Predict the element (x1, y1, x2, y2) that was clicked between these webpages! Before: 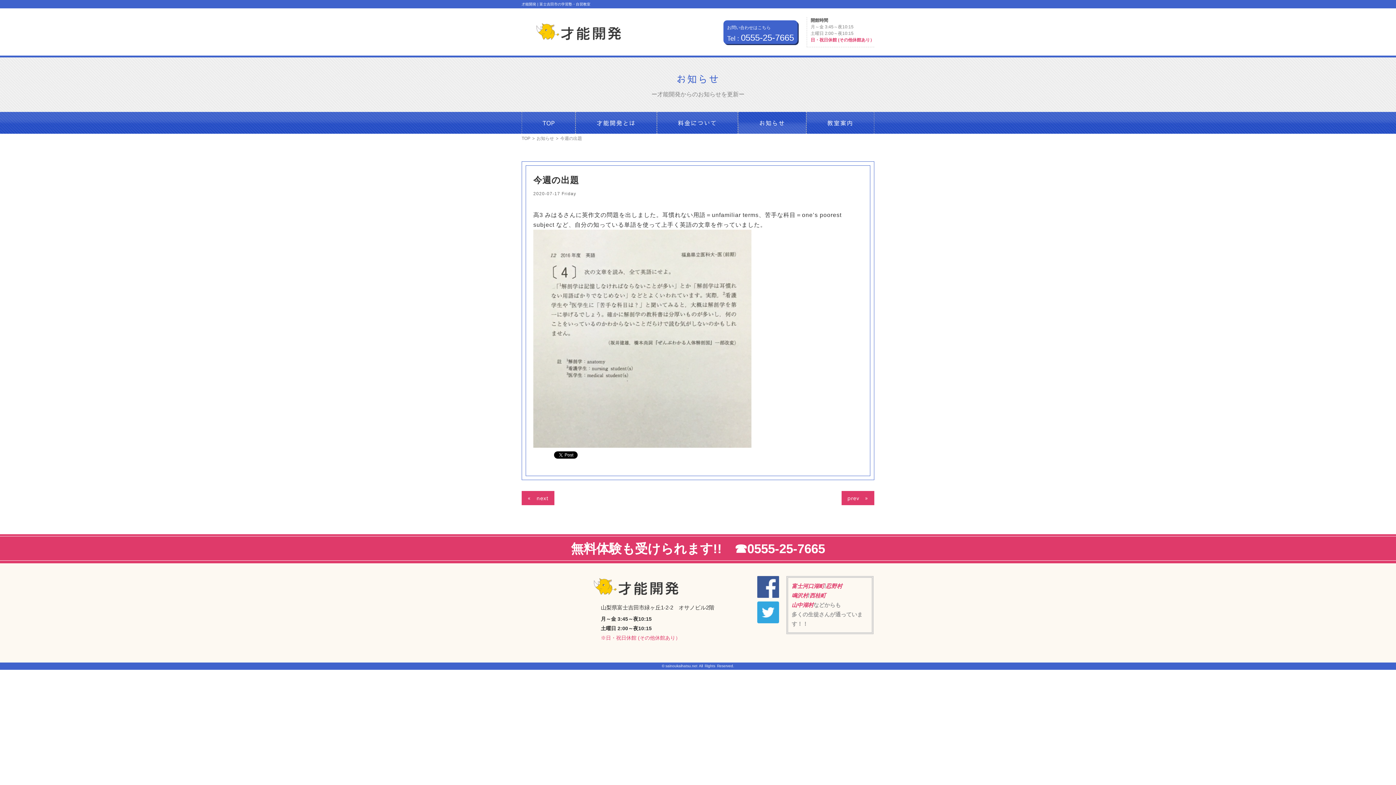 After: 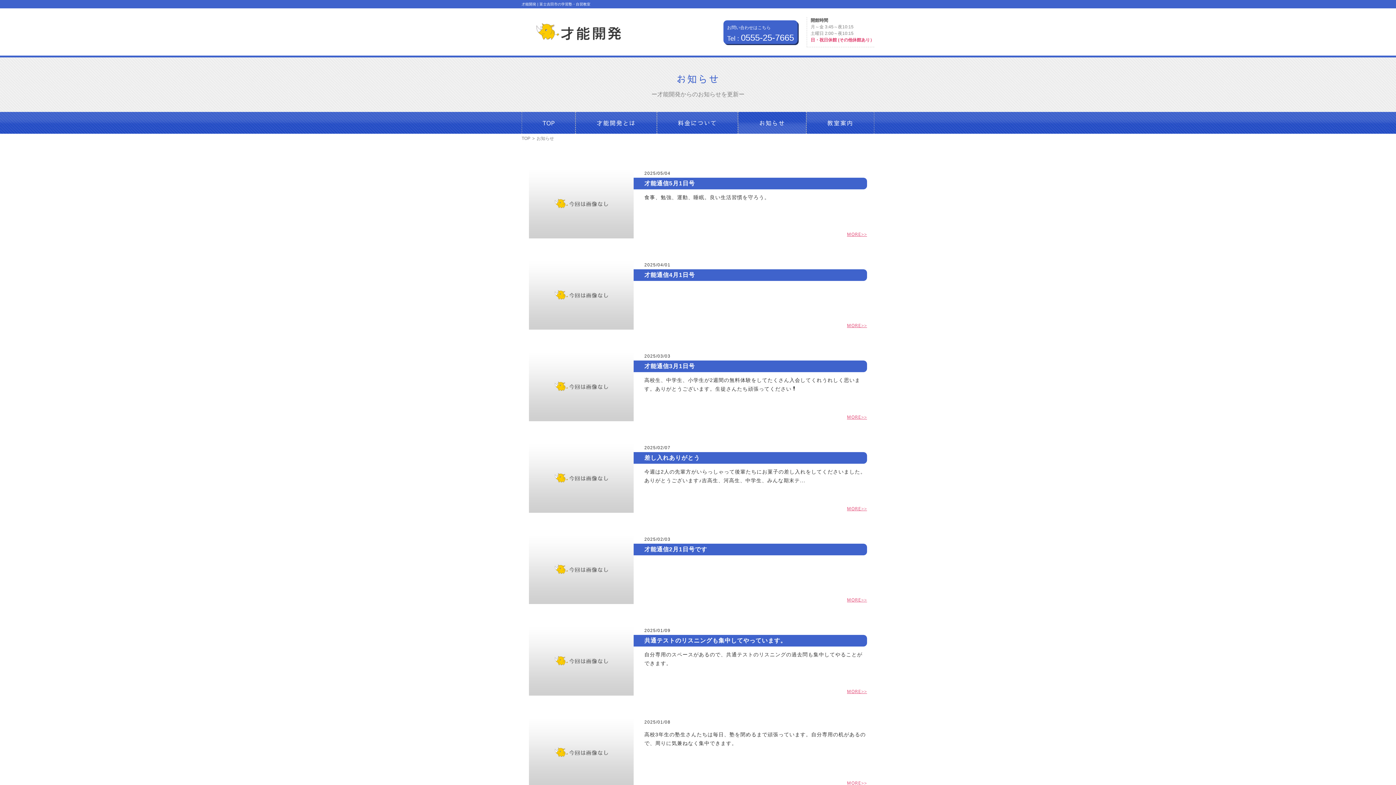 Action: bbox: (738, 112, 806, 133) label: お知らせ